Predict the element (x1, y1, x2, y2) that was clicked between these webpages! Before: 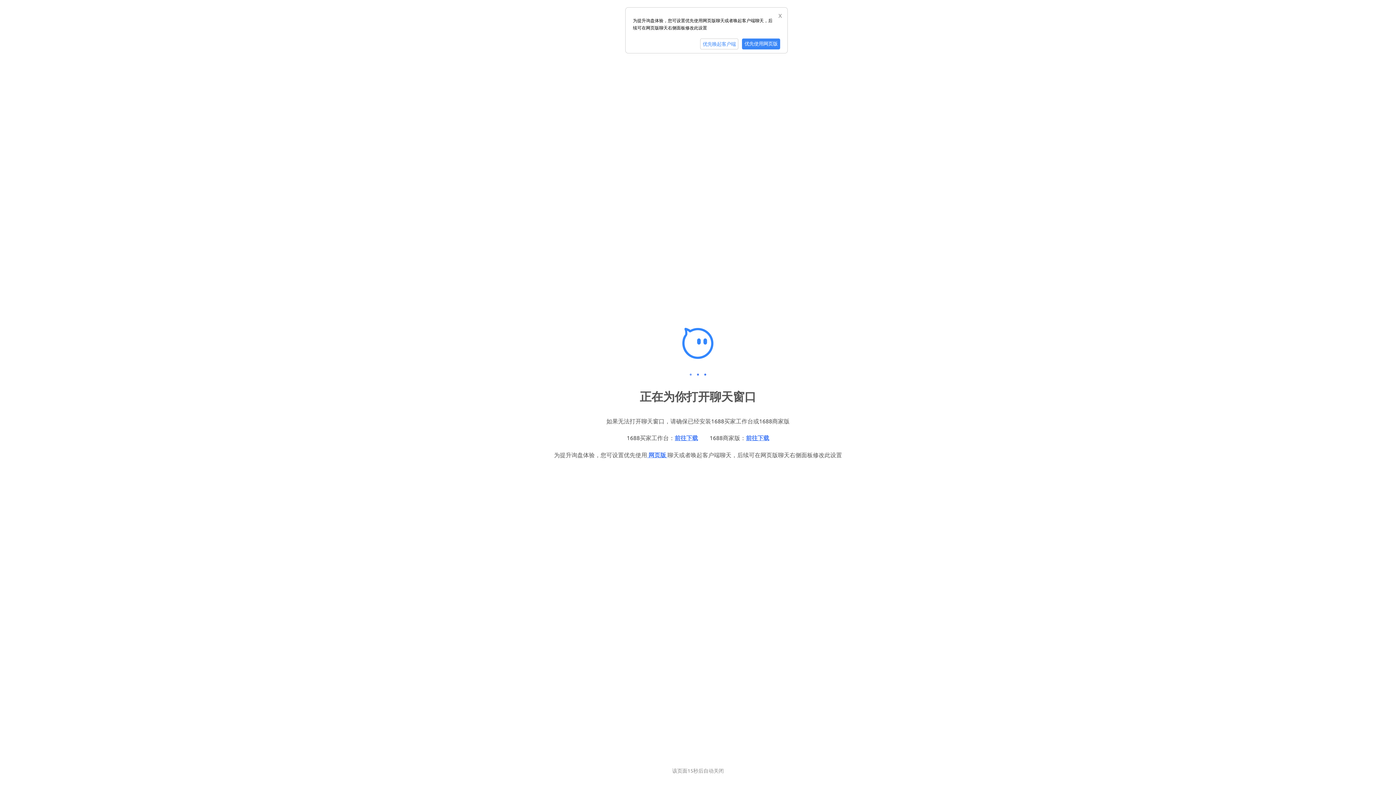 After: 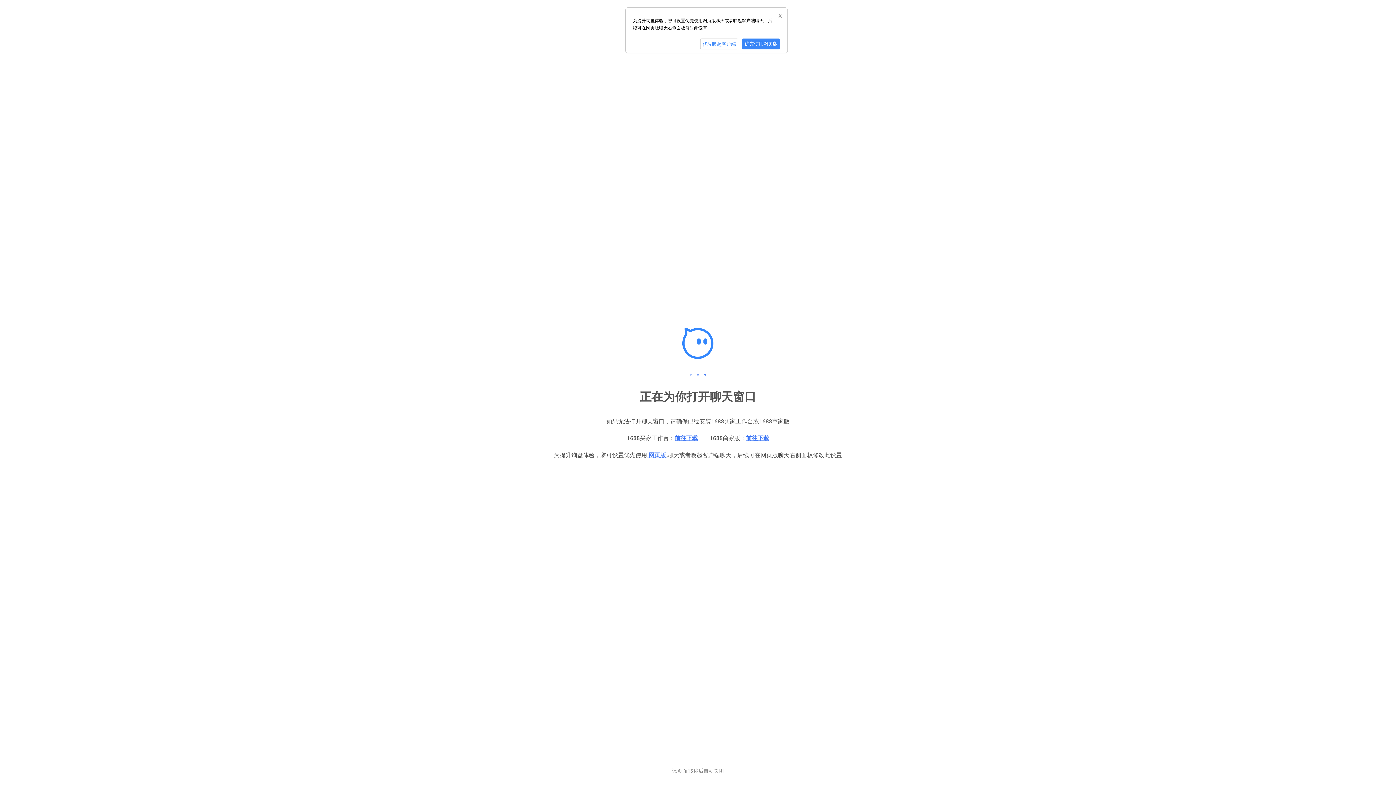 Action: label:  网页版  bbox: (647, 451, 667, 458)